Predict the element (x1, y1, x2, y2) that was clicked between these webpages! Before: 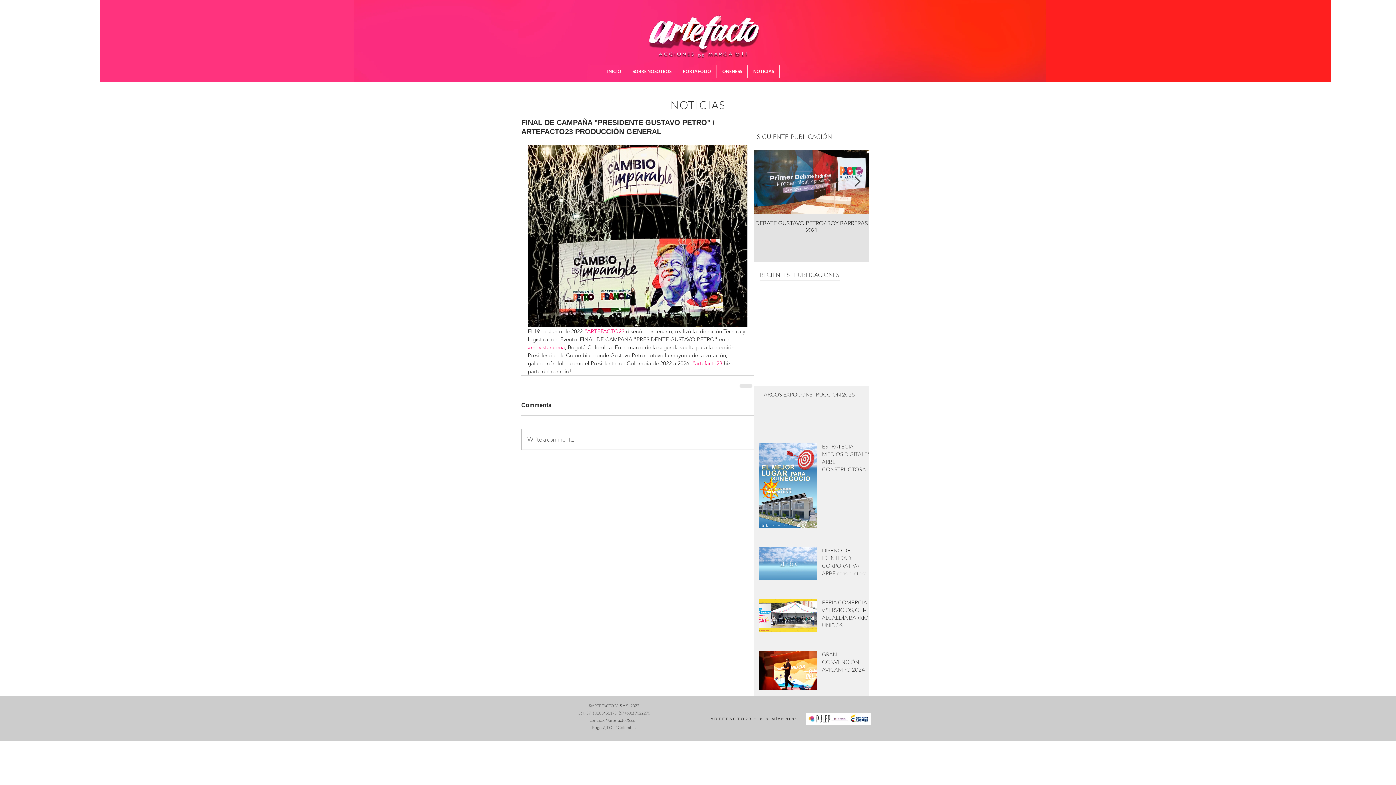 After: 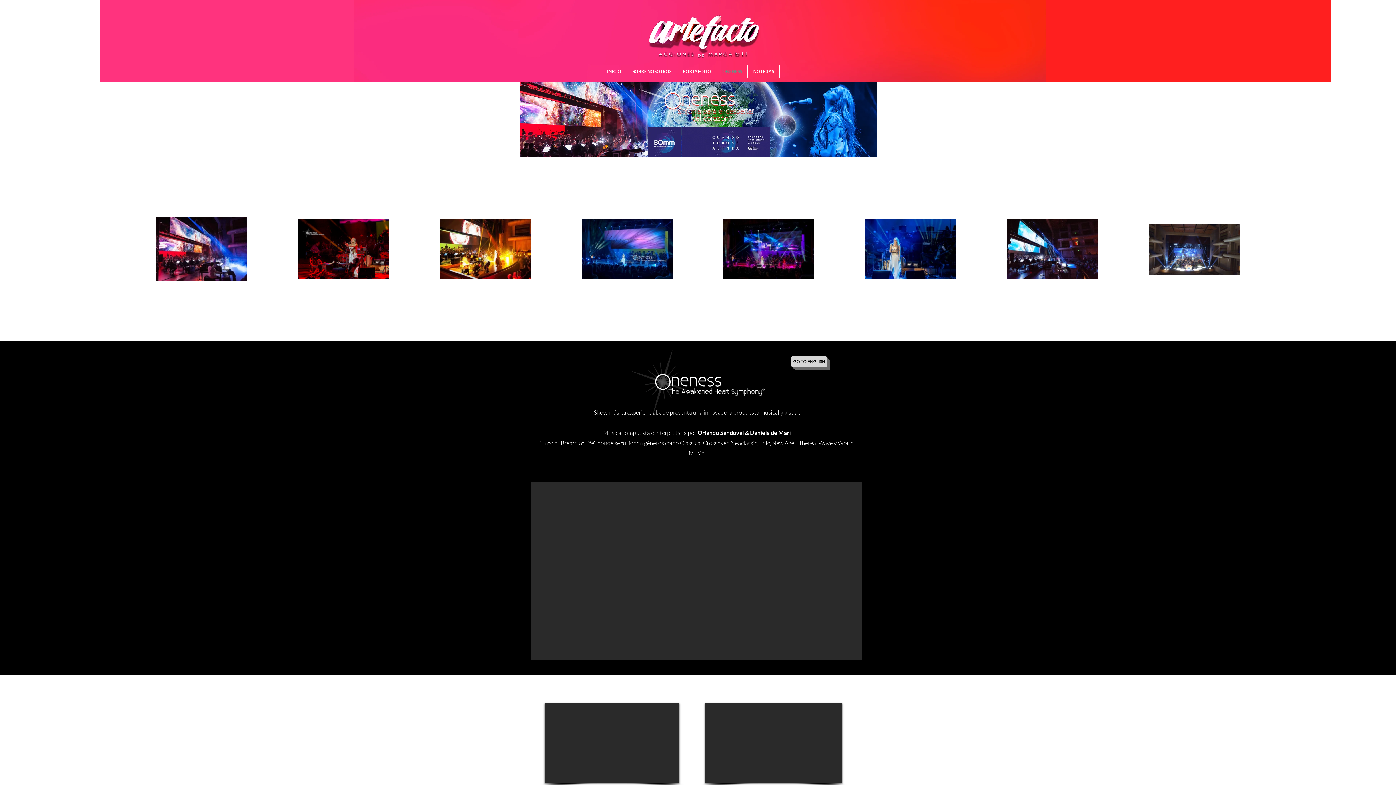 Action: bbox: (717, 65, 747, 77) label: ONENESS